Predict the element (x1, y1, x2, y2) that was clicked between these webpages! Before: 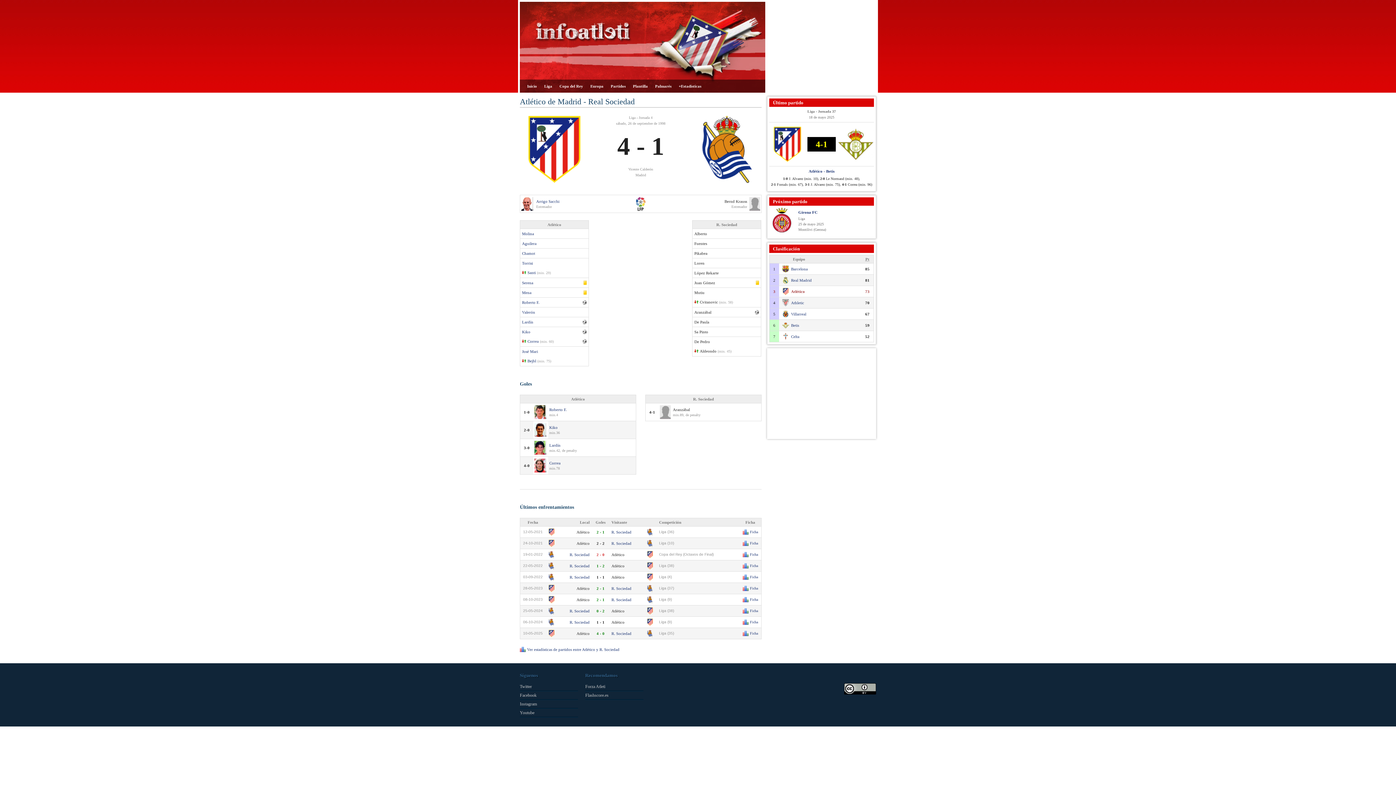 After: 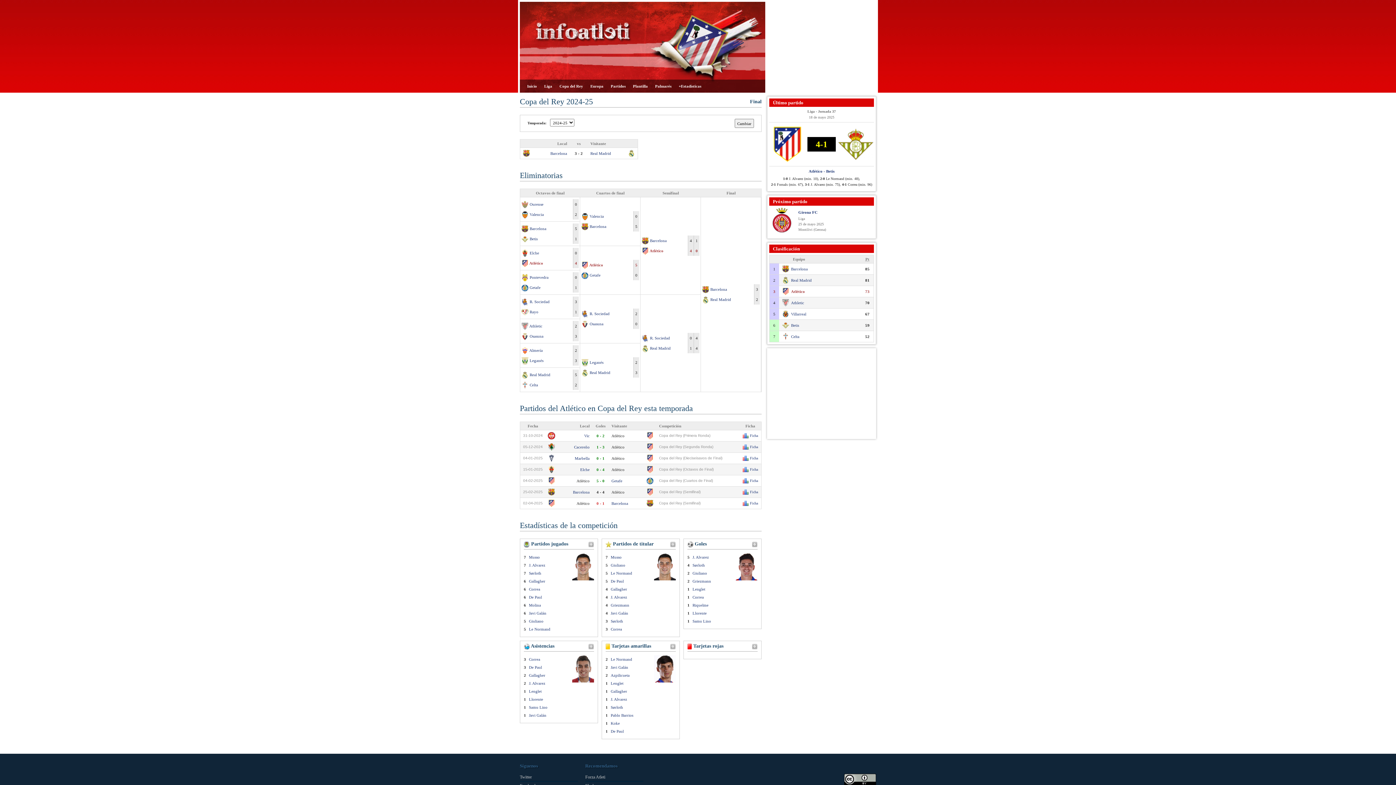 Action: label: Copa del Rey bbox: (556, 79, 586, 92)